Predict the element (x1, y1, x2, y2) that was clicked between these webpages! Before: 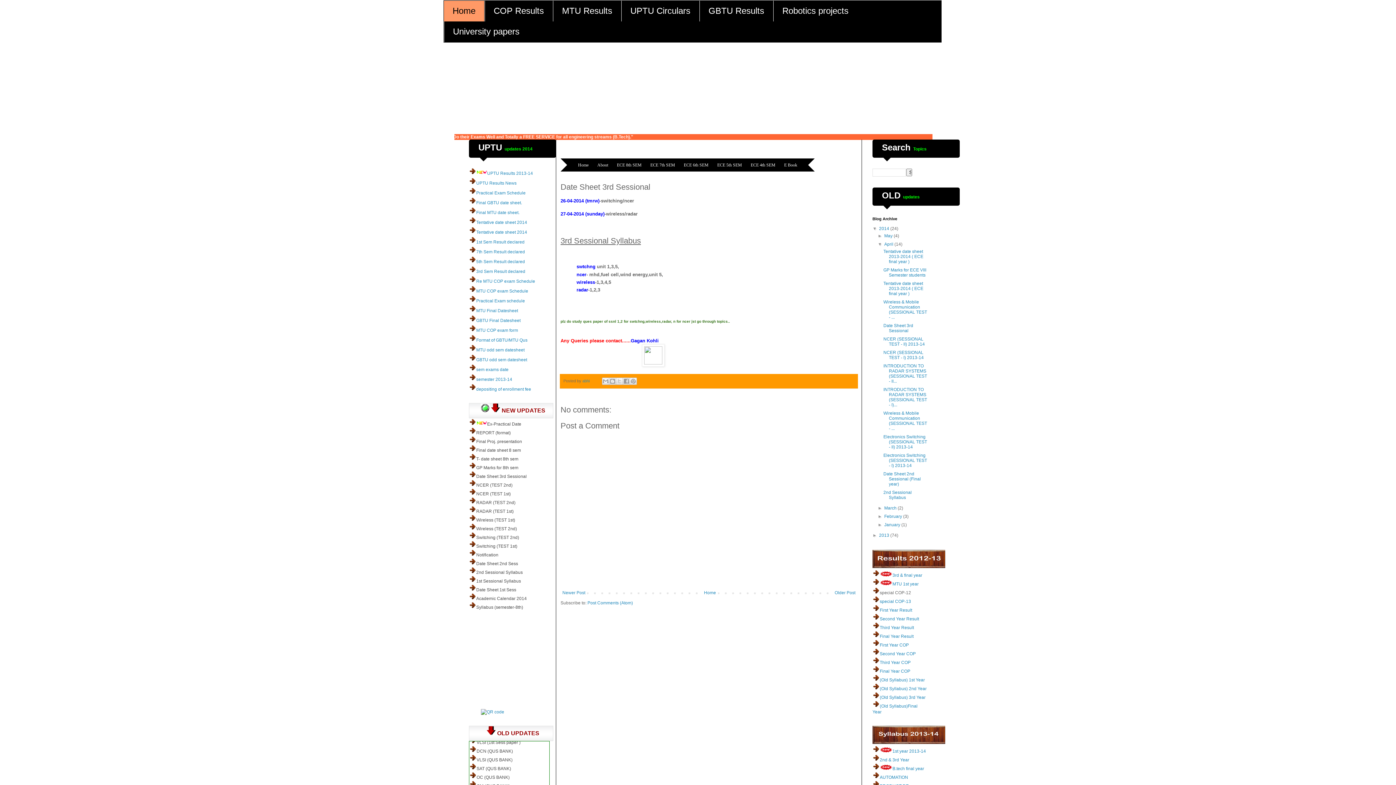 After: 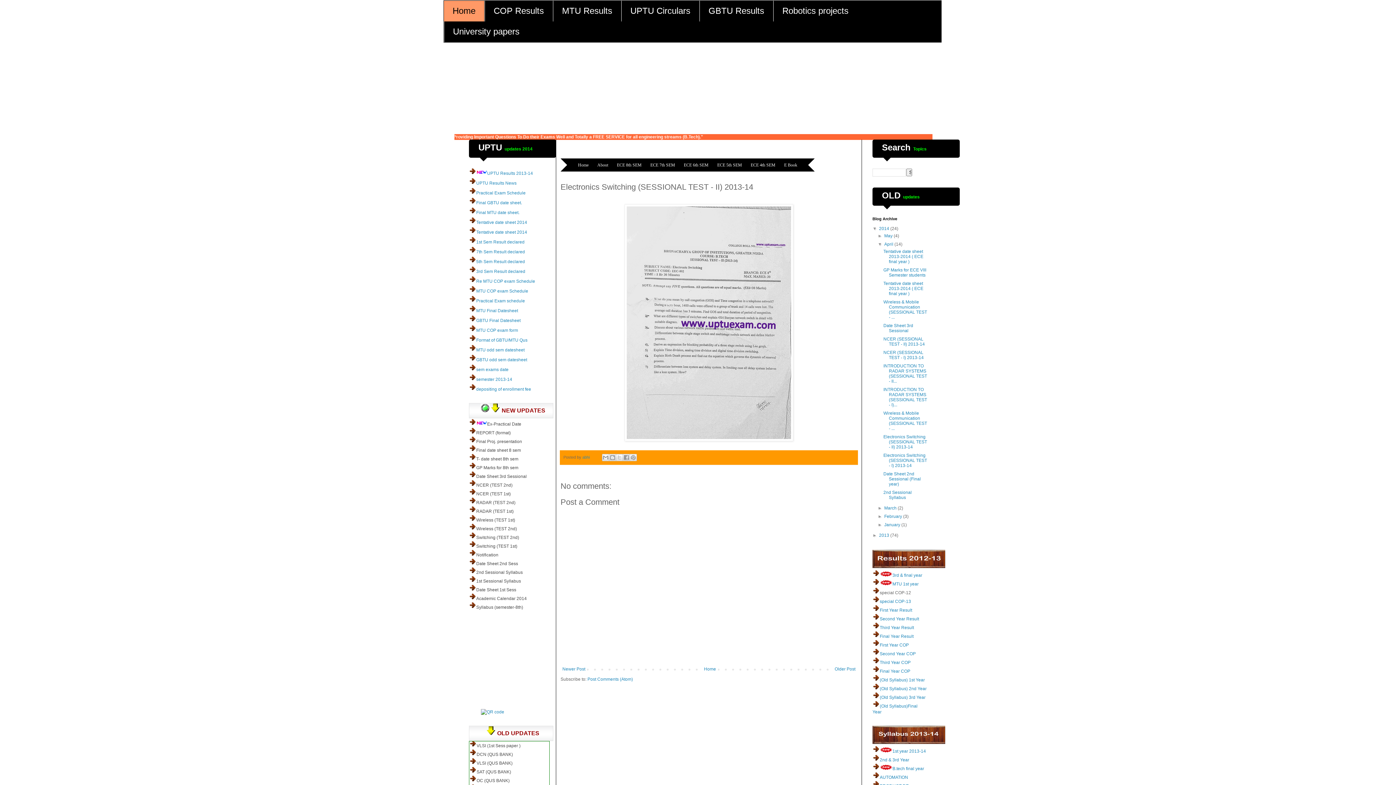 Action: label: Switching (TEST 2nd) bbox: (476, 535, 519, 540)